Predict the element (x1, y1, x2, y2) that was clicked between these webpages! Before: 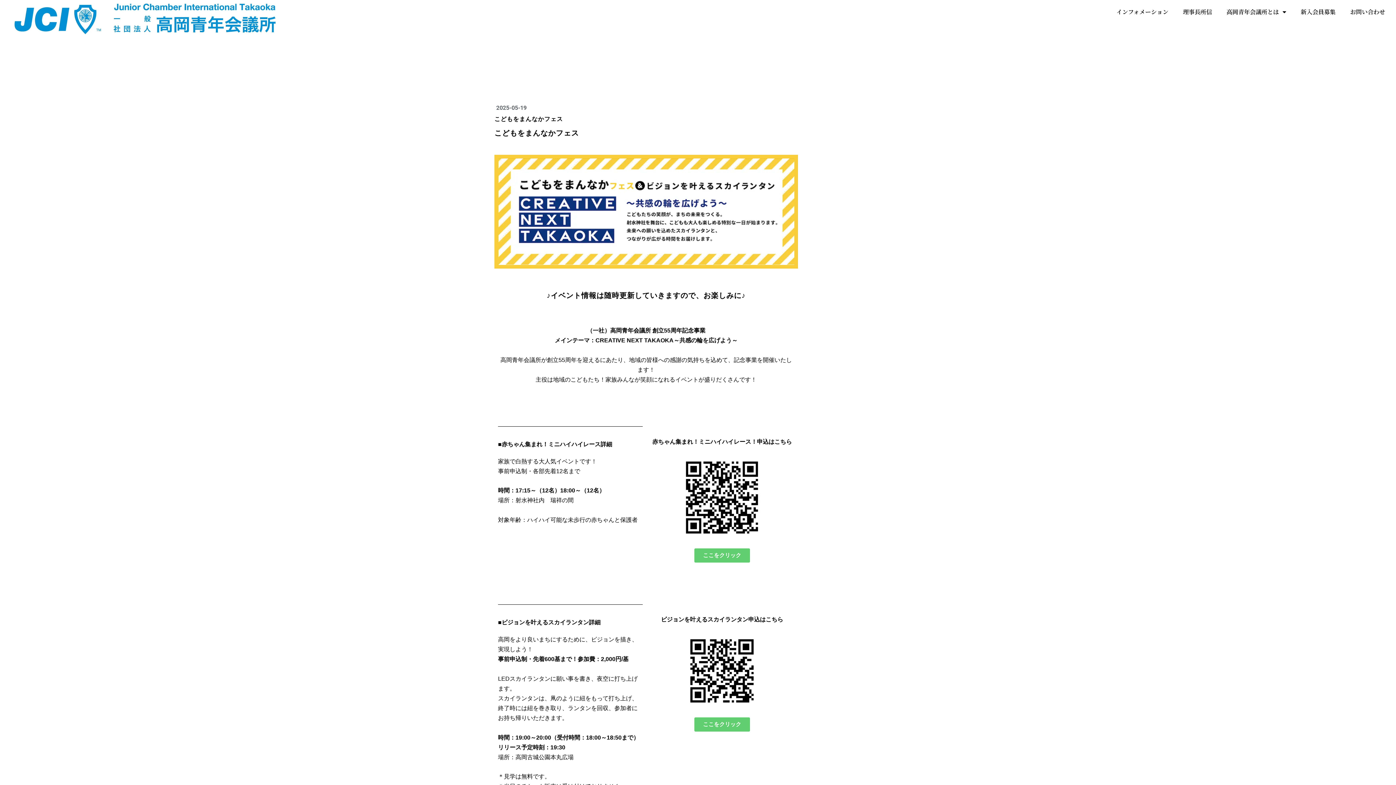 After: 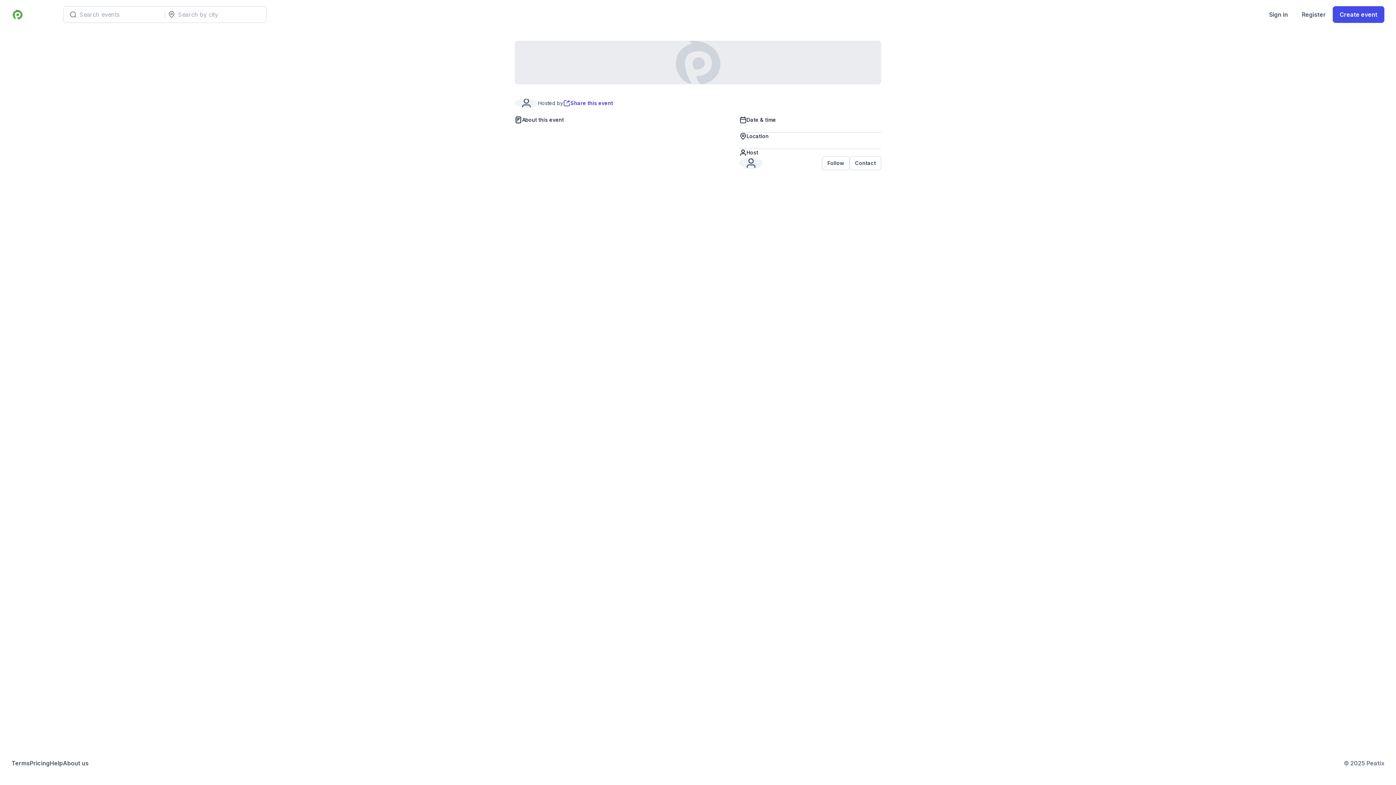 Action: label: ここをクリック bbox: (694, 717, 750, 732)